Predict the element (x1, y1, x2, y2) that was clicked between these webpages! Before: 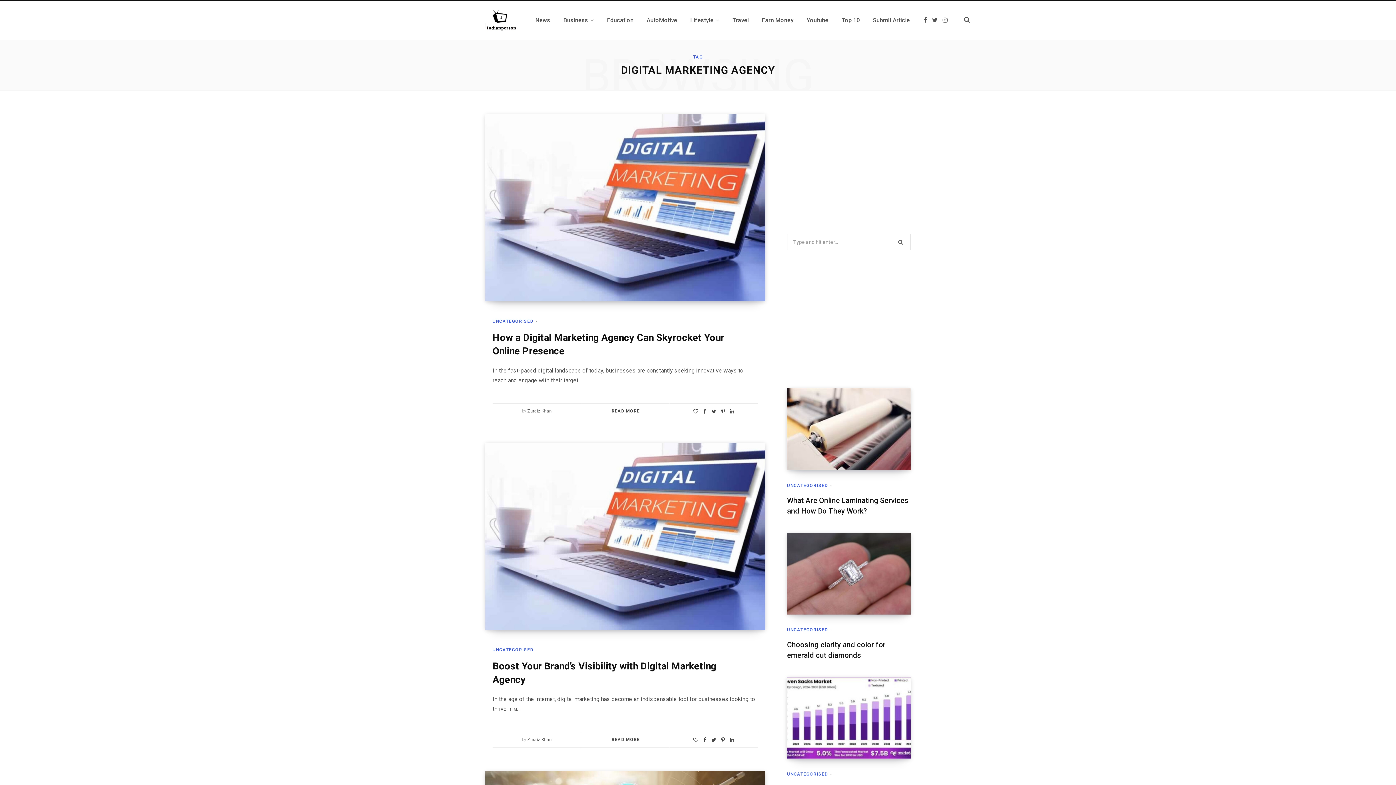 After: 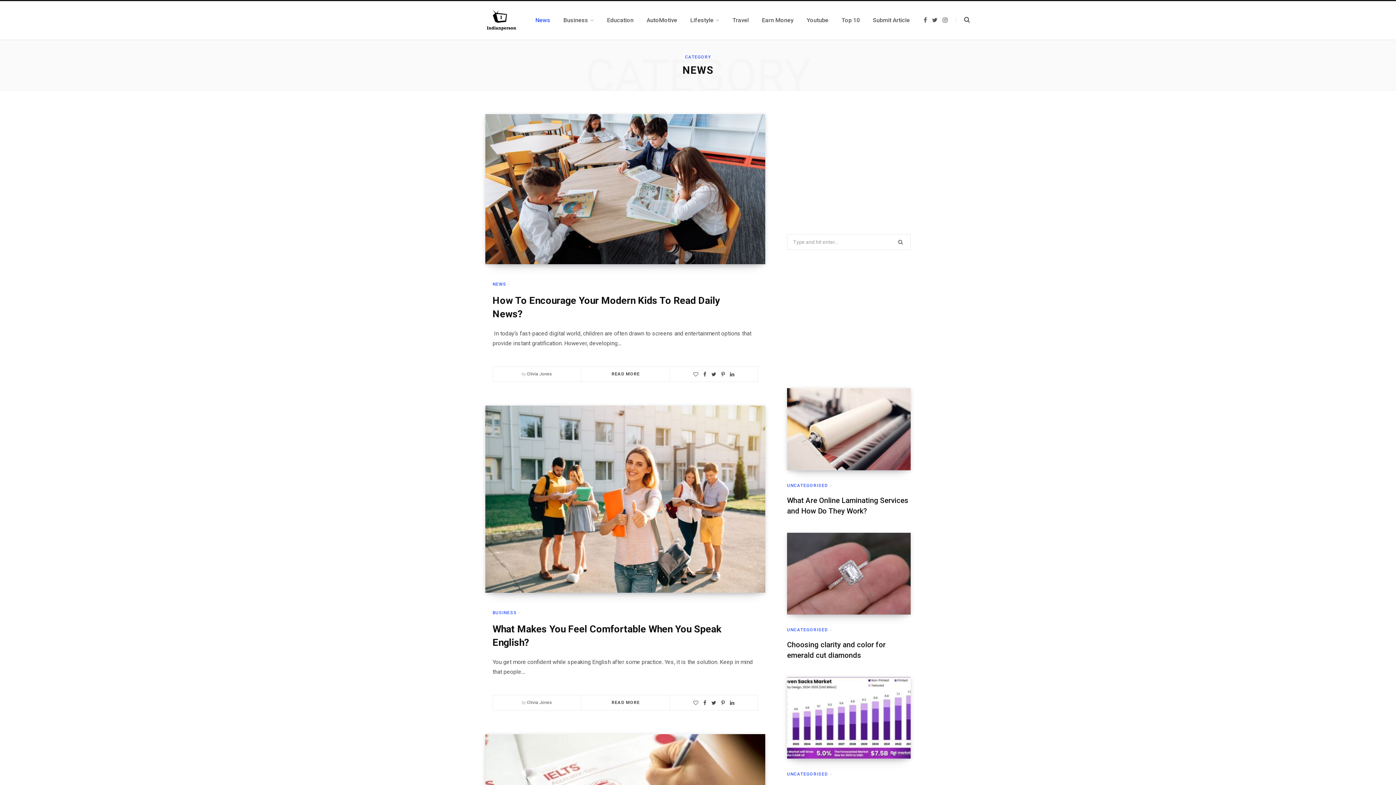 Action: label: News bbox: (529, 7, 557, 33)